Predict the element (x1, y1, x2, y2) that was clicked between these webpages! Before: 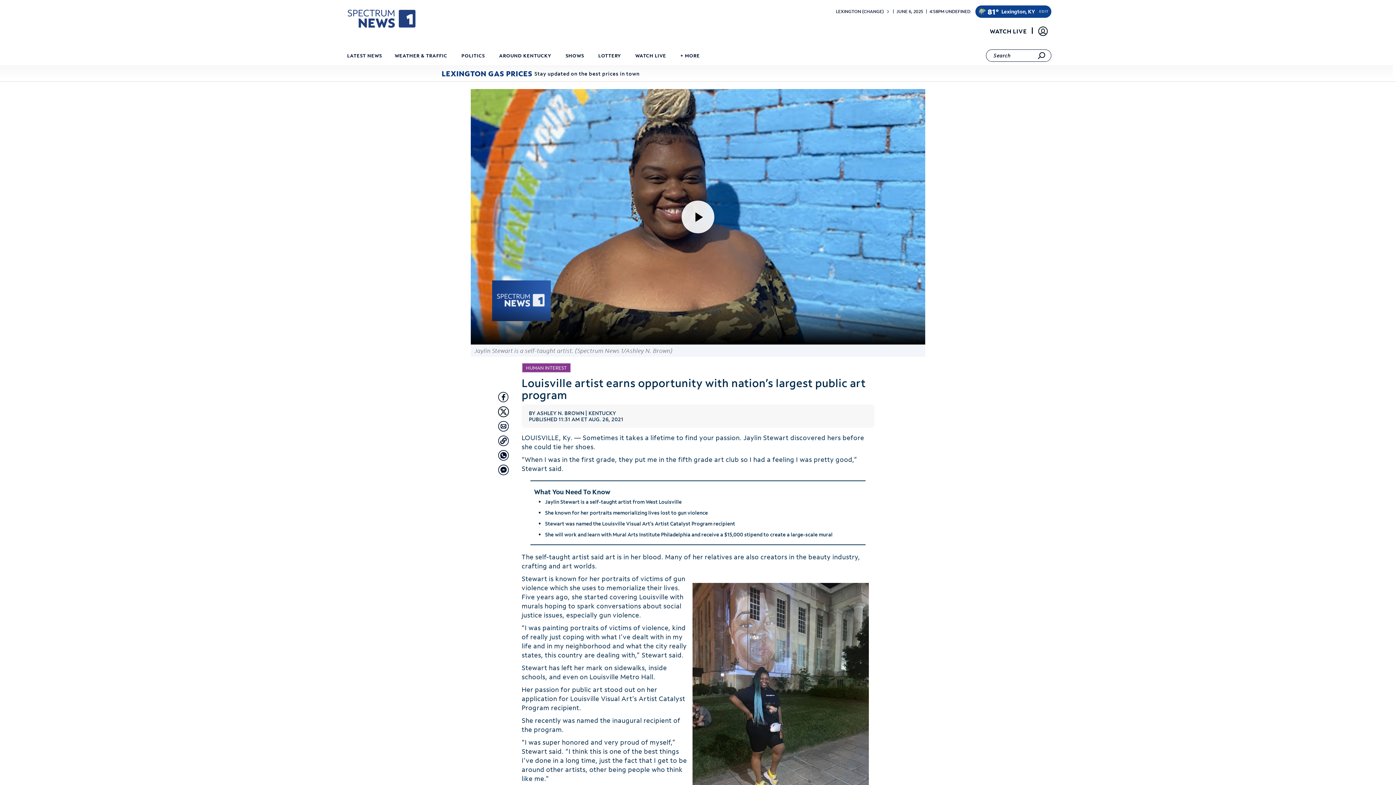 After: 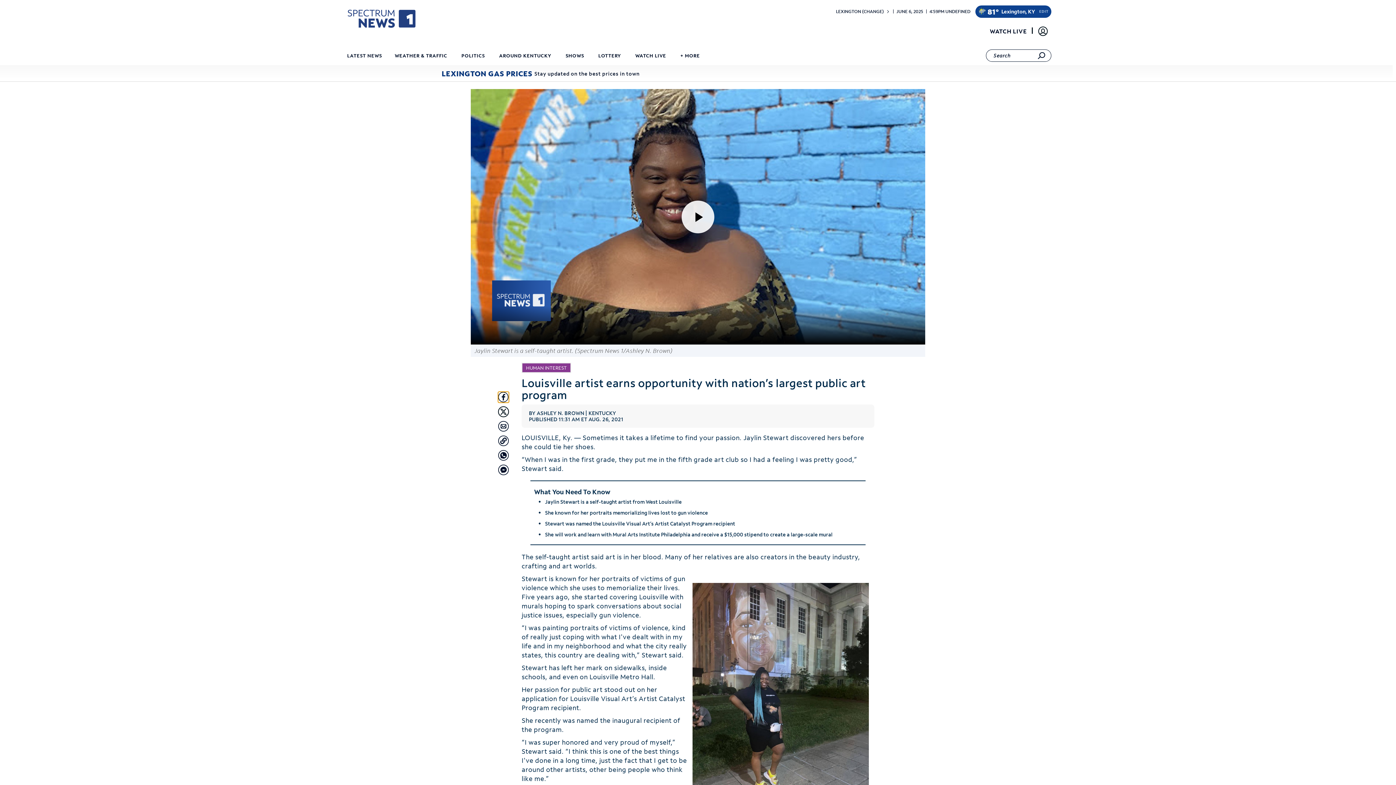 Action: label: Share with Facebook bbox: (498, 392, 509, 402)